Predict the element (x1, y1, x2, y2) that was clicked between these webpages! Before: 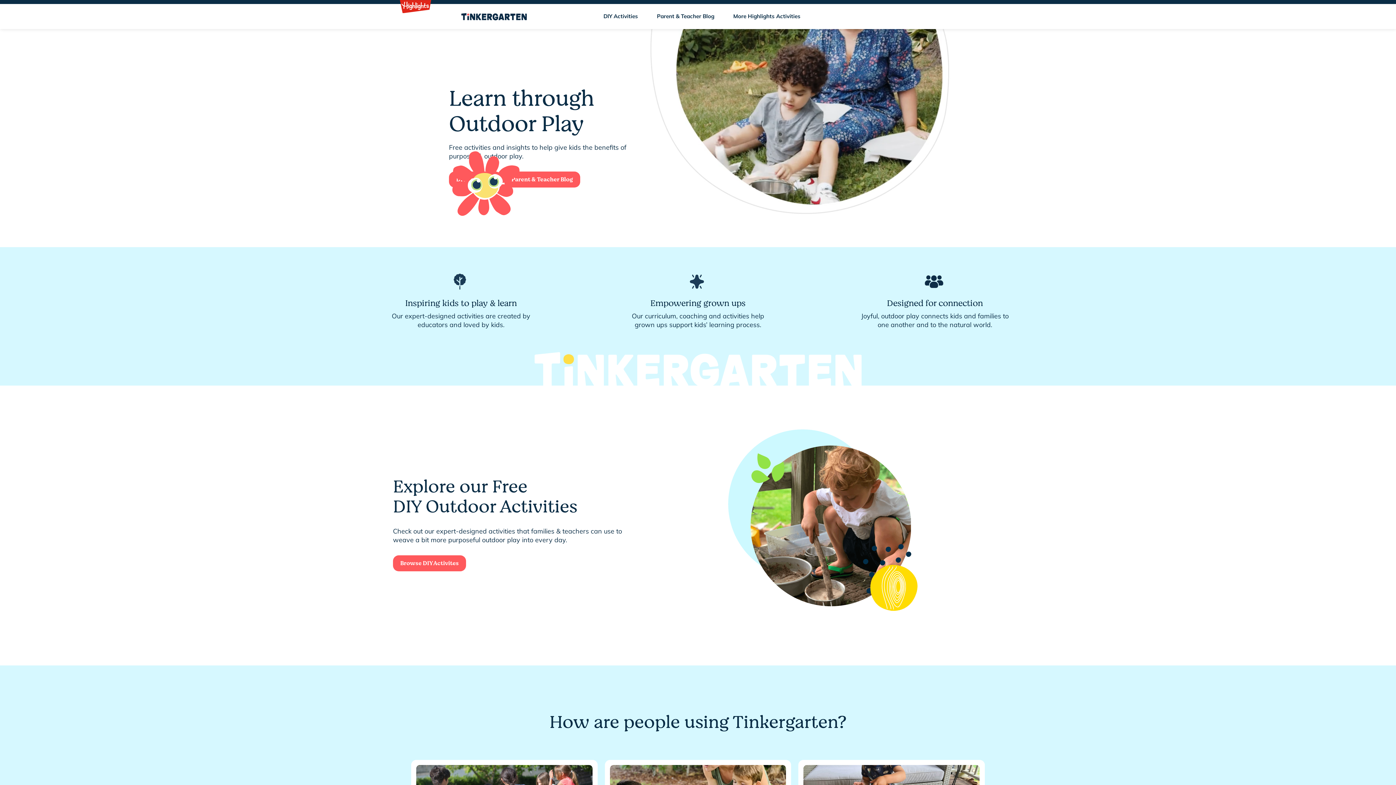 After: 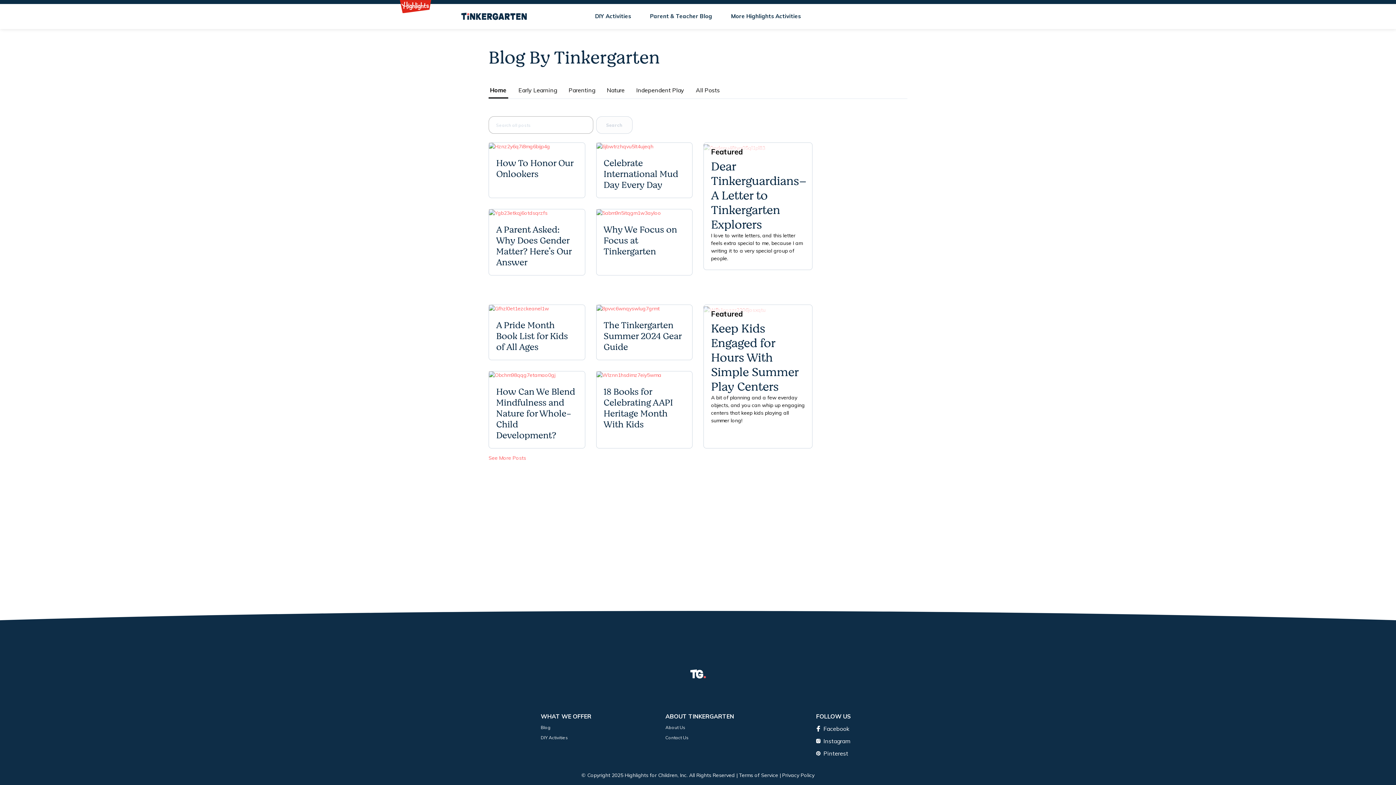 Action: label: Parent & Teacher Blog bbox: (649, 6, 721, 26)